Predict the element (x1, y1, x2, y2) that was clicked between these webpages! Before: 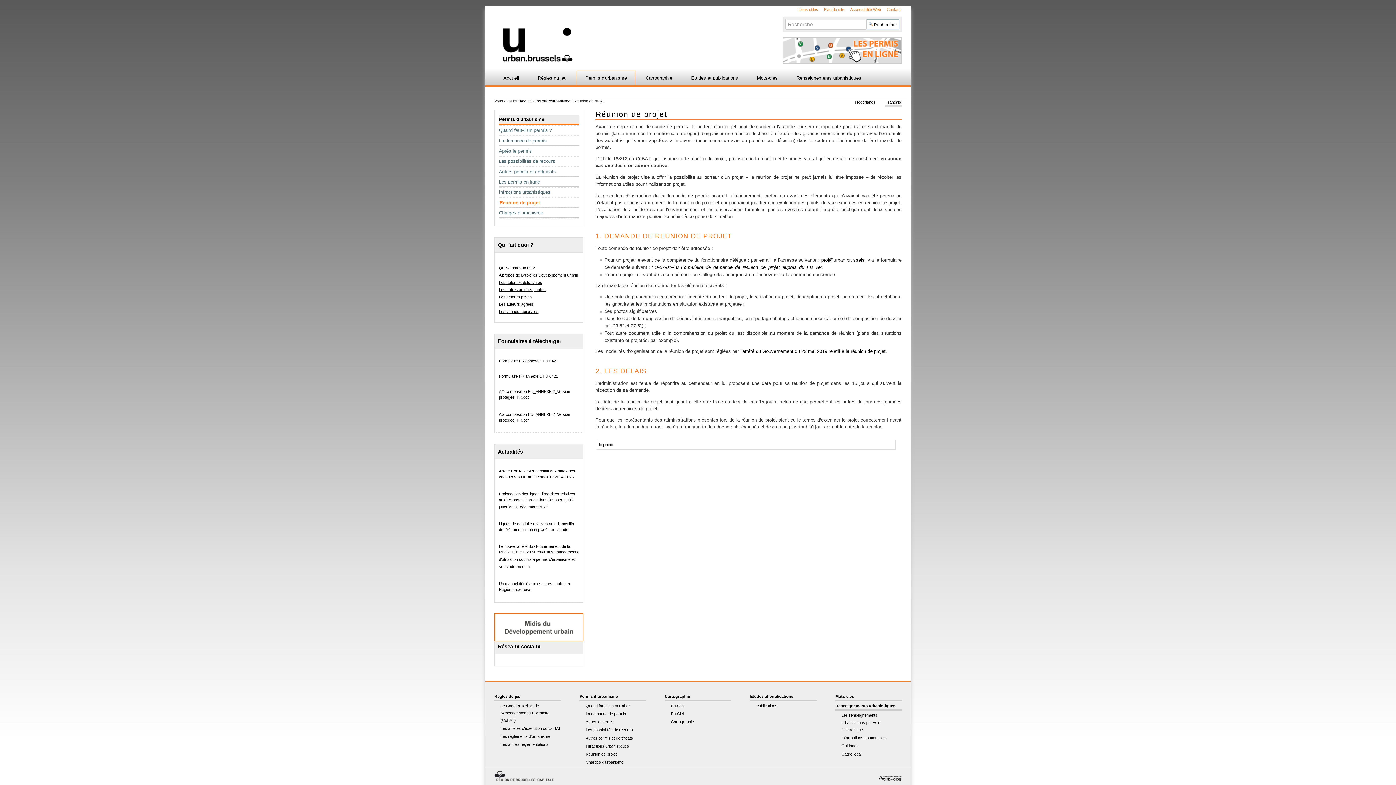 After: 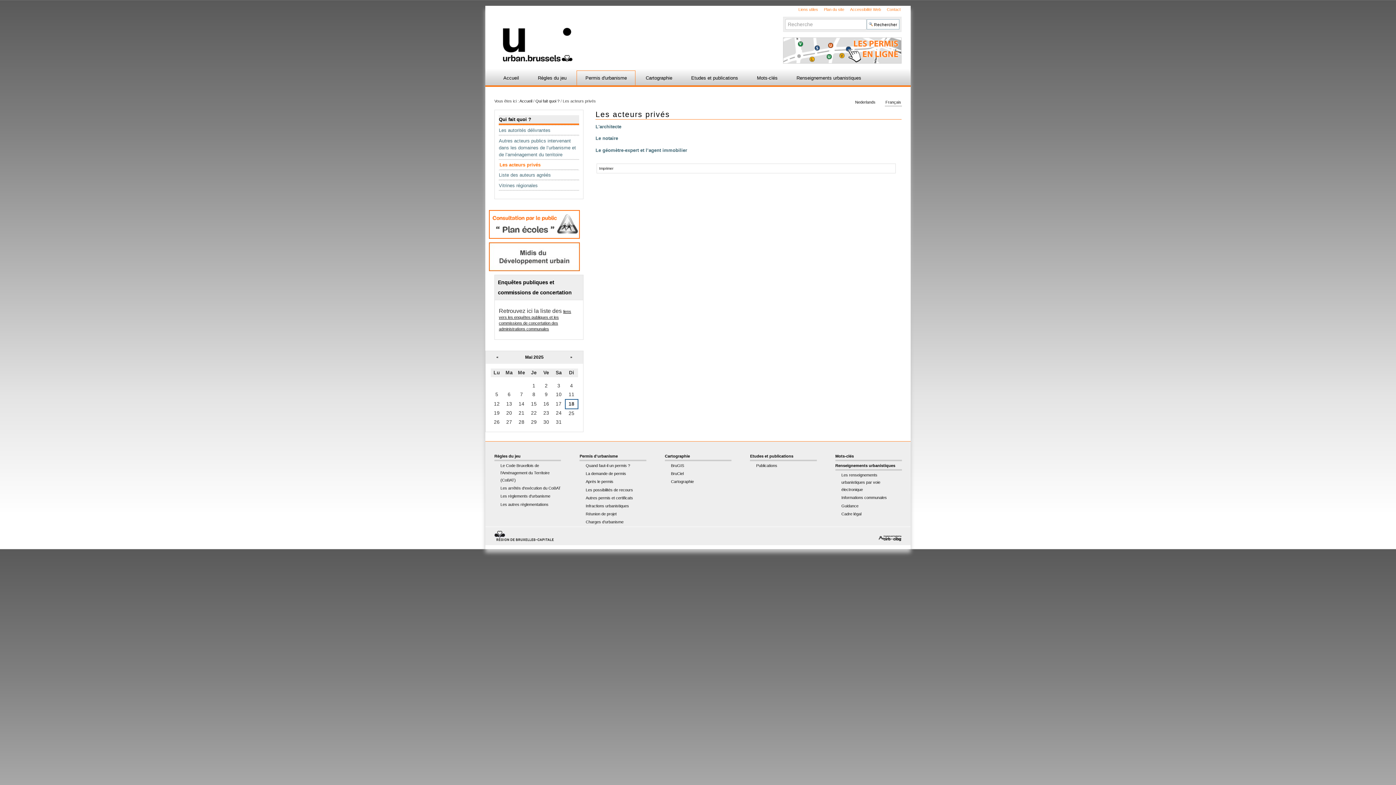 Action: bbox: (498, 294, 532, 299) label: Les acteurs privés